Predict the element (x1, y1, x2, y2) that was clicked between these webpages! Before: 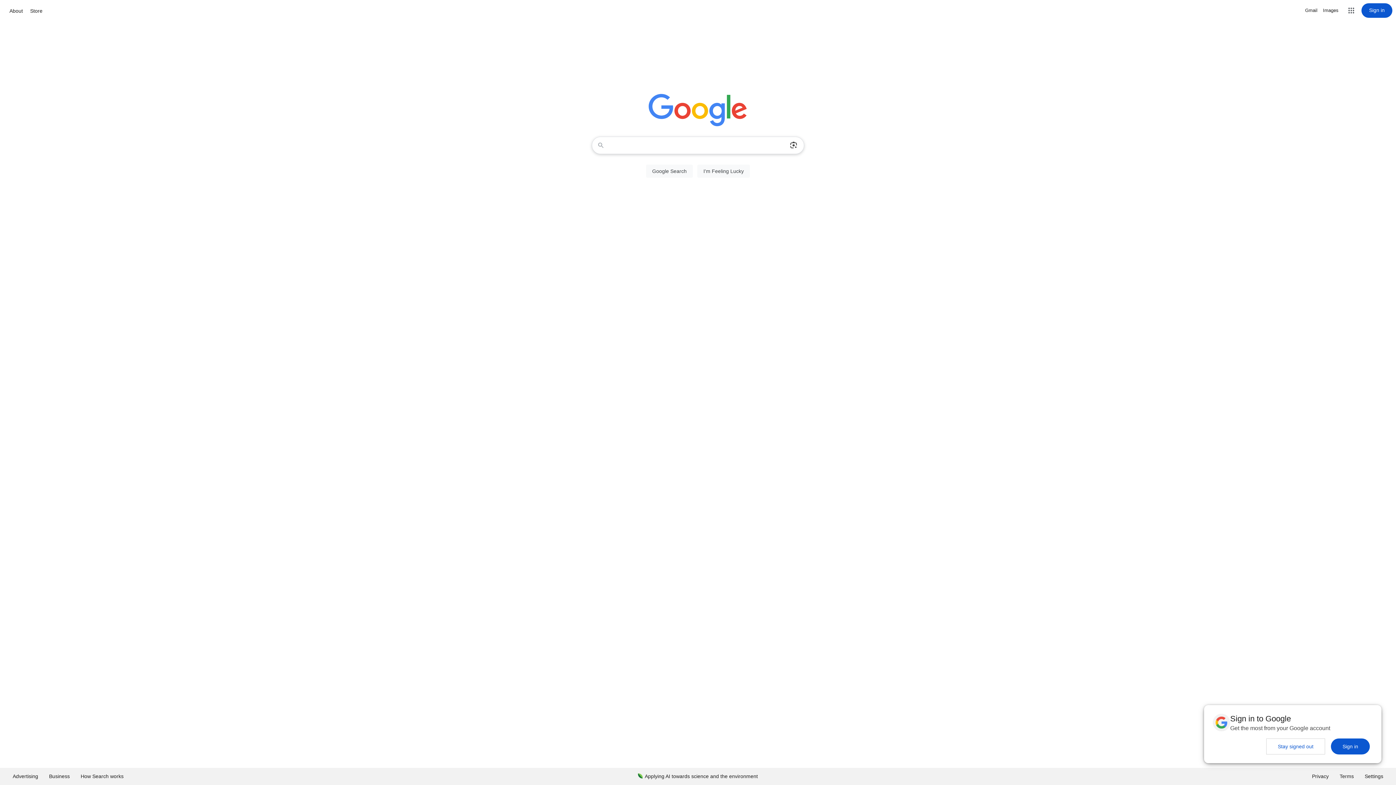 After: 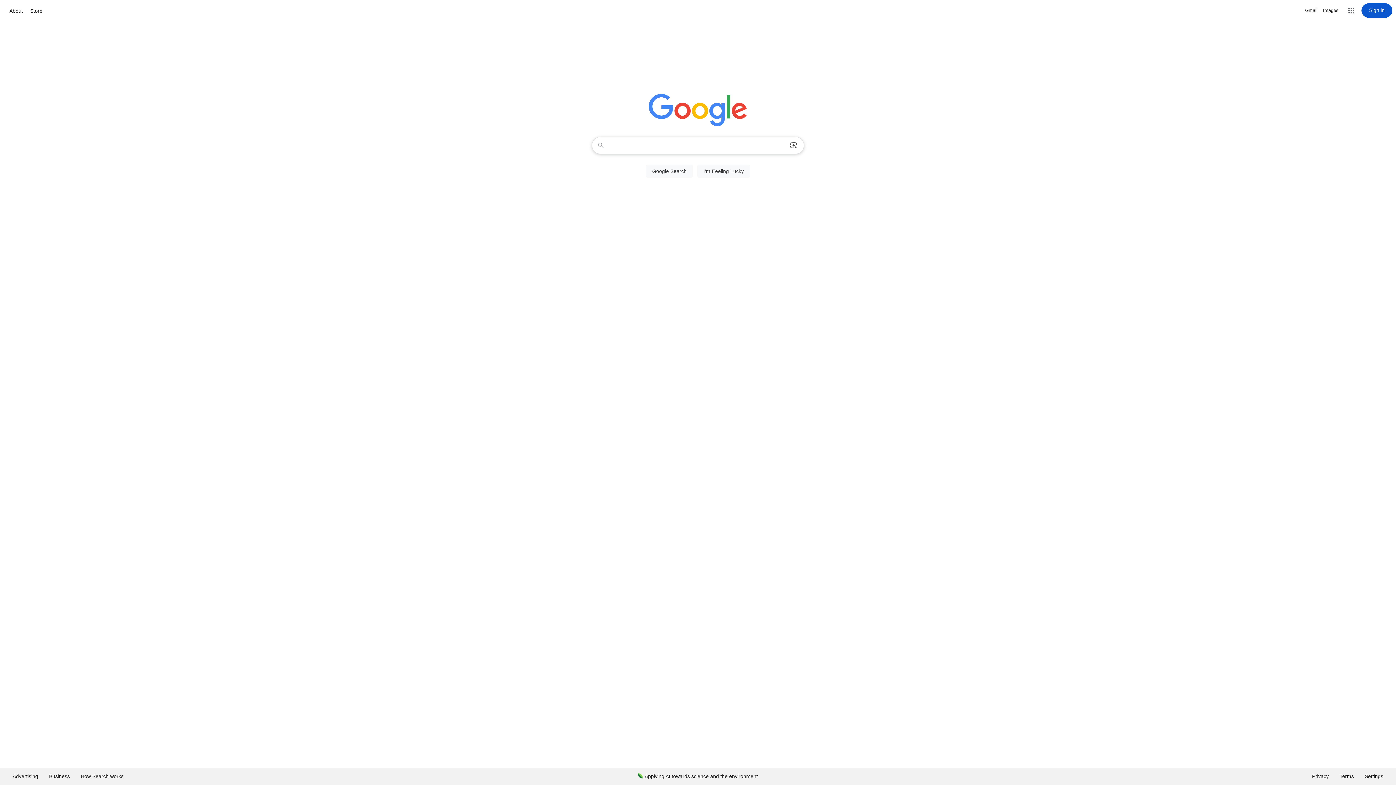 Action: label: Sign in bbox: (1331, 738, 1370, 754)